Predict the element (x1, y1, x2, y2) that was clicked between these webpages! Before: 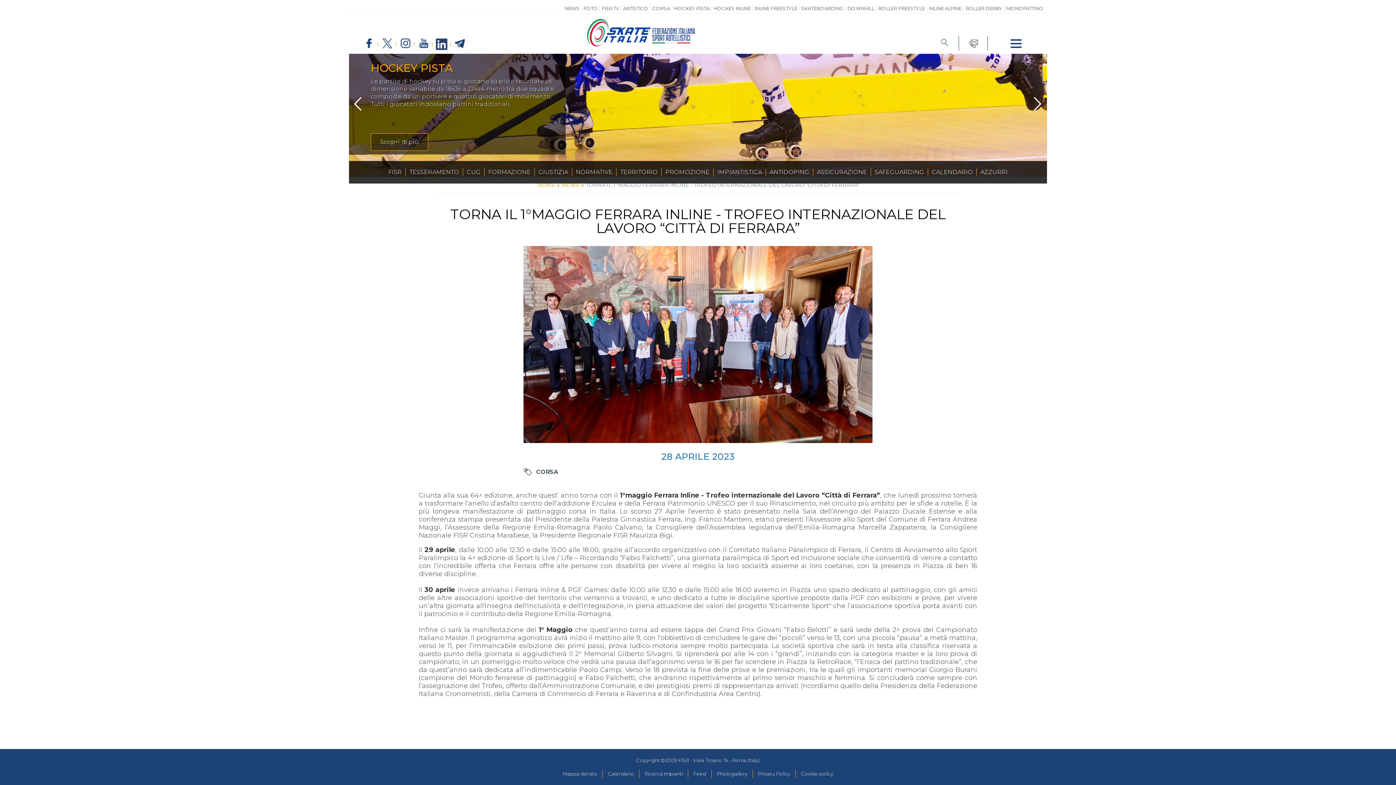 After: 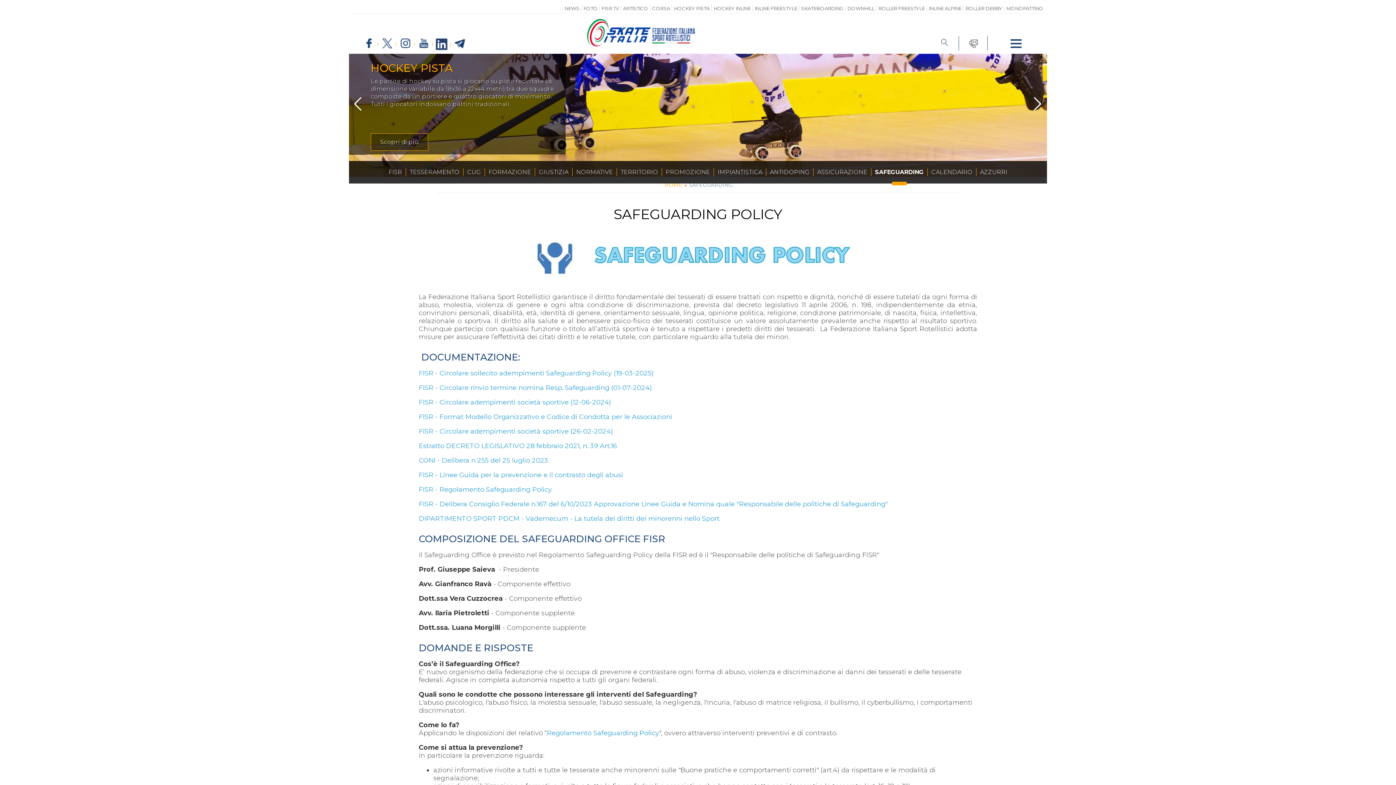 Action: bbox: (871, 168, 928, 176) label: SAFEGUARDING